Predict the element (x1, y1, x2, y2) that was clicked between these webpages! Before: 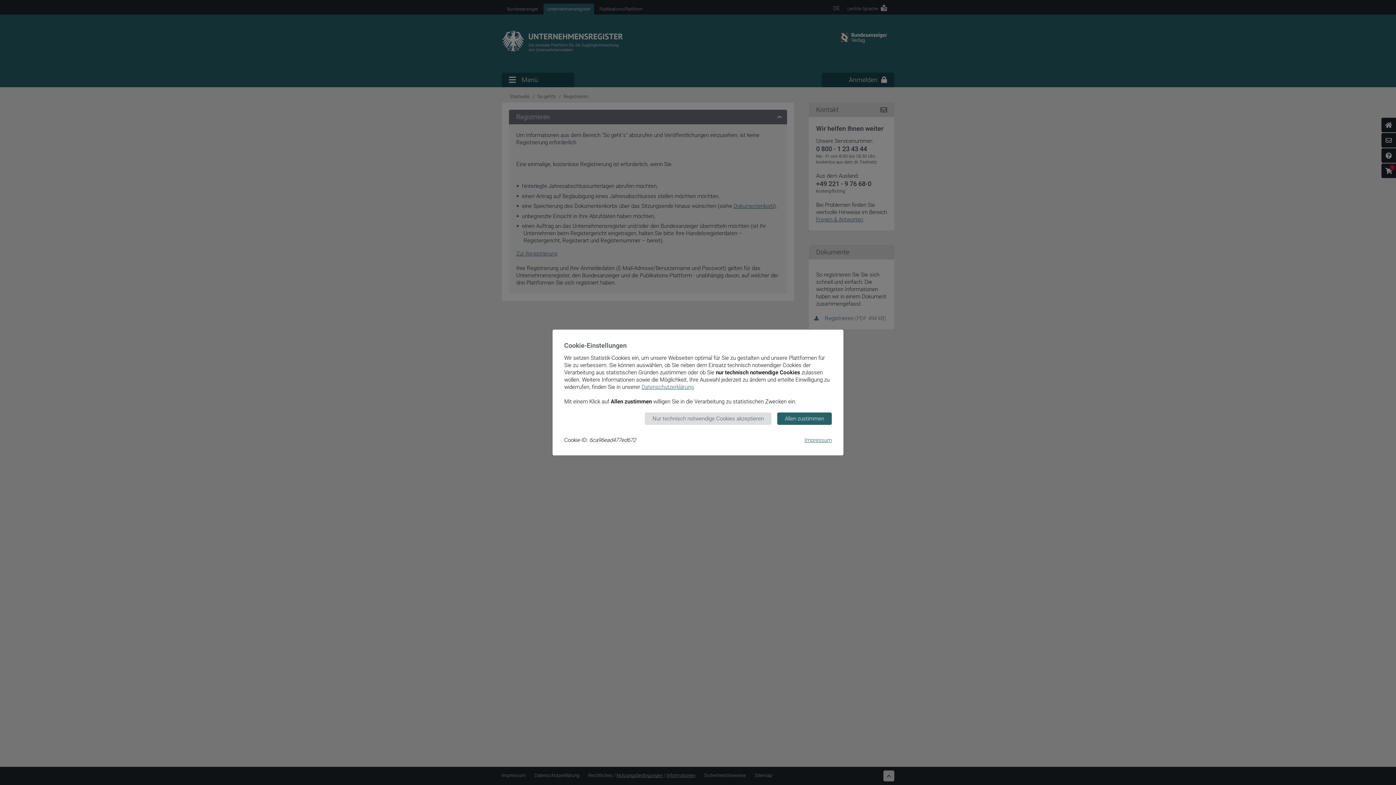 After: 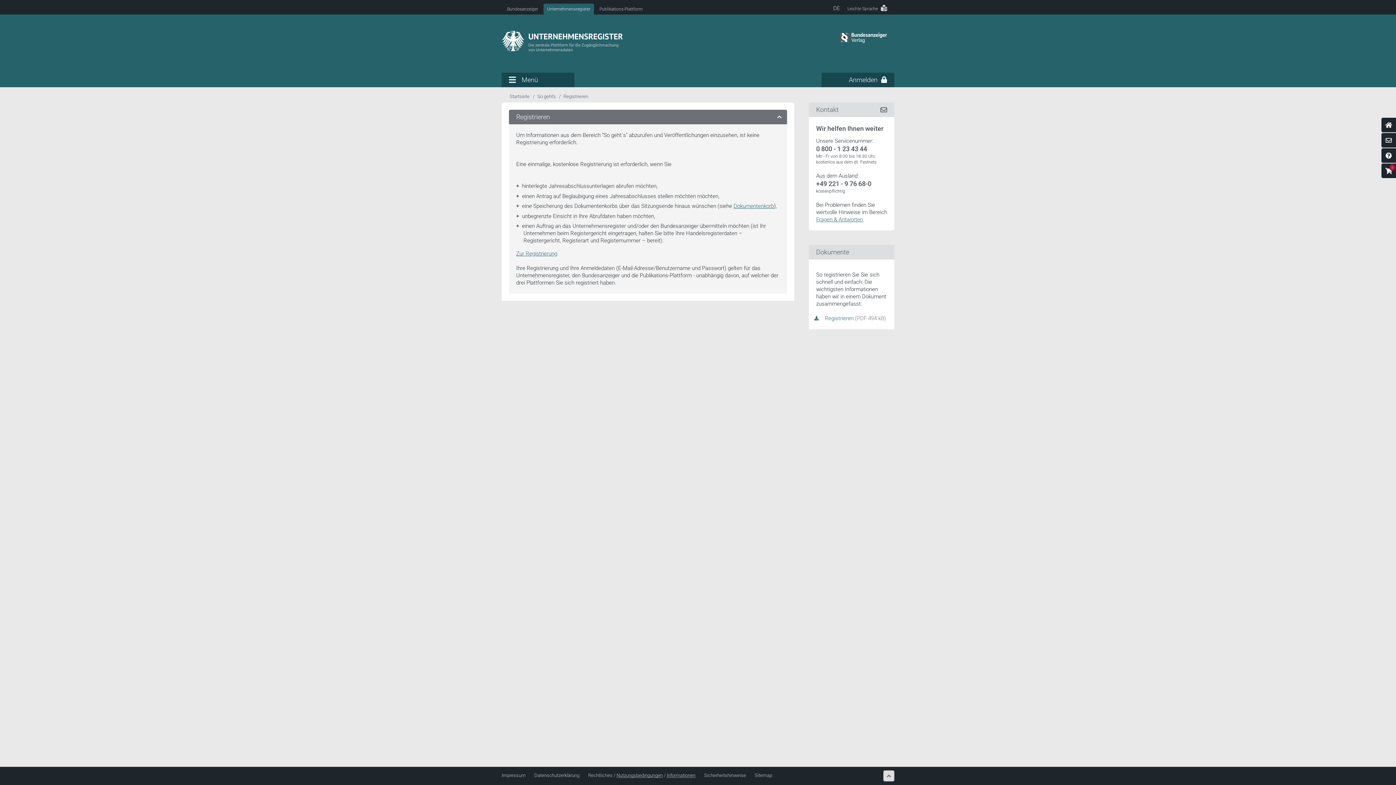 Action: label: Nur technisch notwendige Cookies akzeptieren bbox: (645, 412, 771, 425)